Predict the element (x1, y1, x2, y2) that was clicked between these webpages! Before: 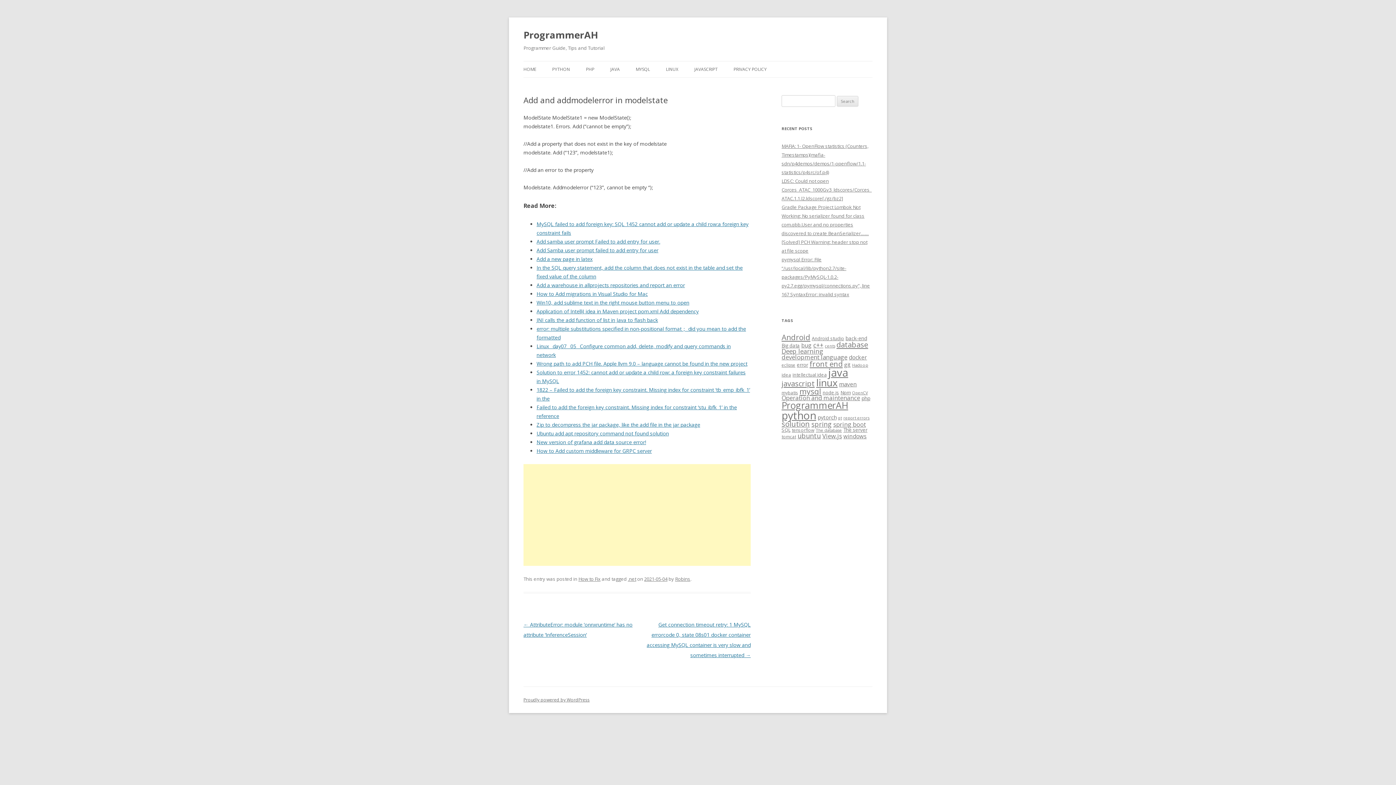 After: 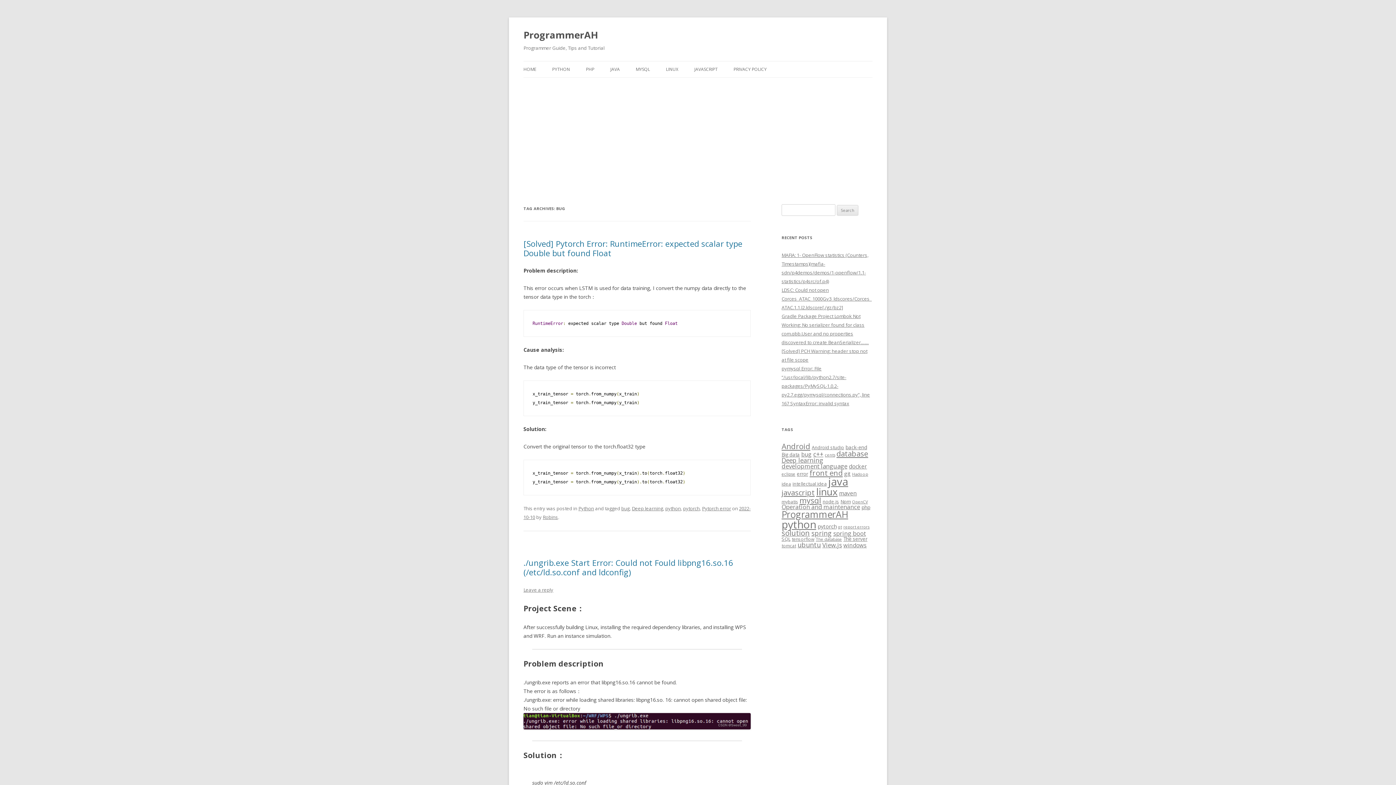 Action: label: bug (214 items) bbox: (801, 341, 812, 349)